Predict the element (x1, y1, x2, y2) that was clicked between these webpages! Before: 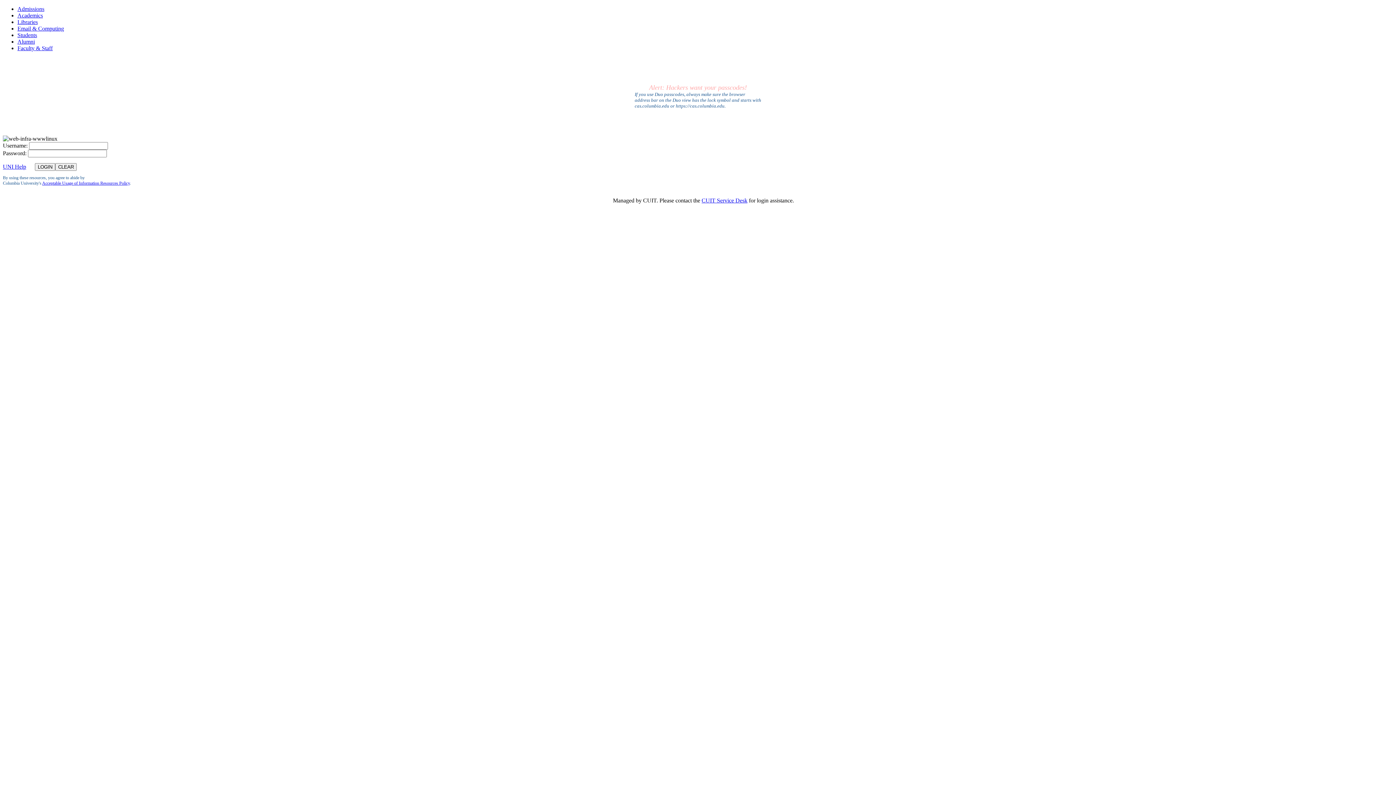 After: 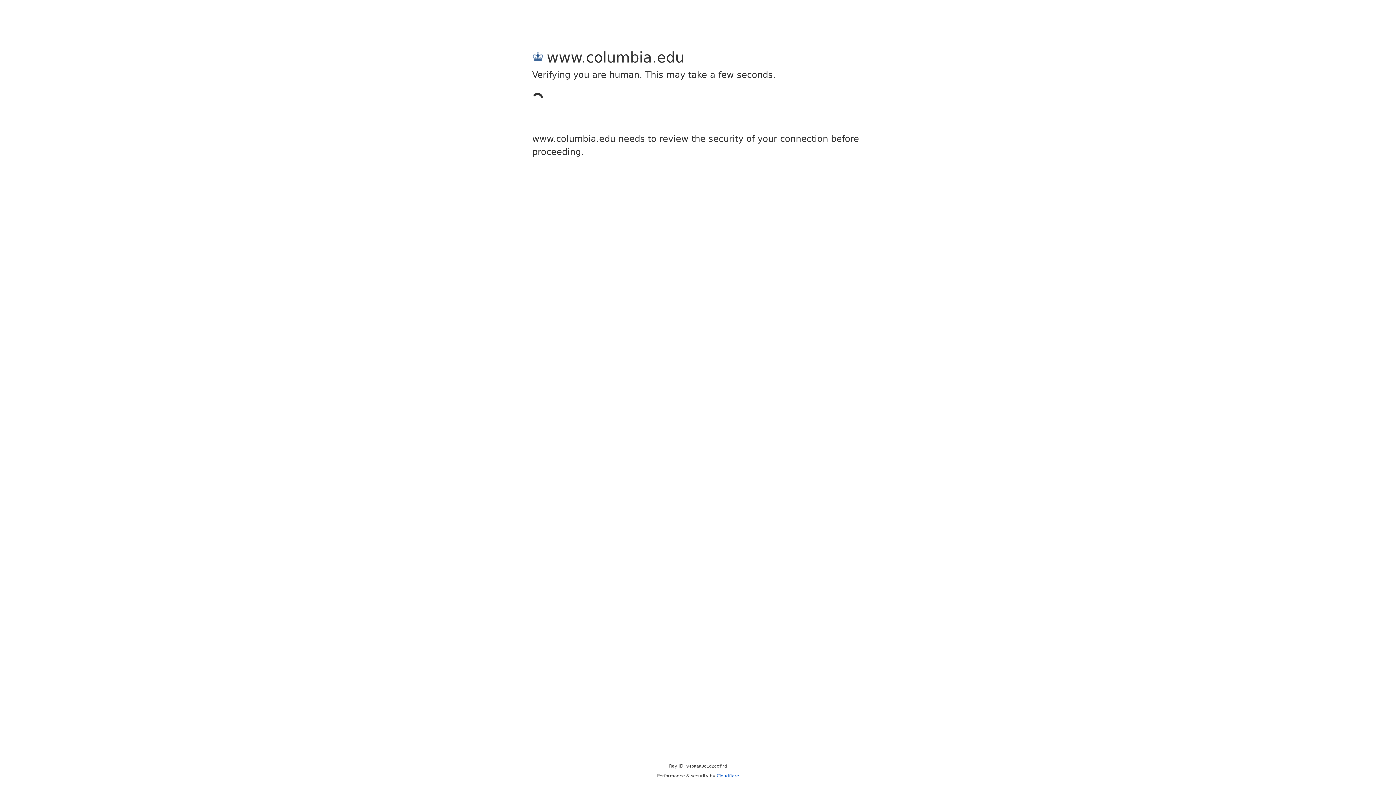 Action: label: Email & Computing bbox: (17, 25, 64, 31)